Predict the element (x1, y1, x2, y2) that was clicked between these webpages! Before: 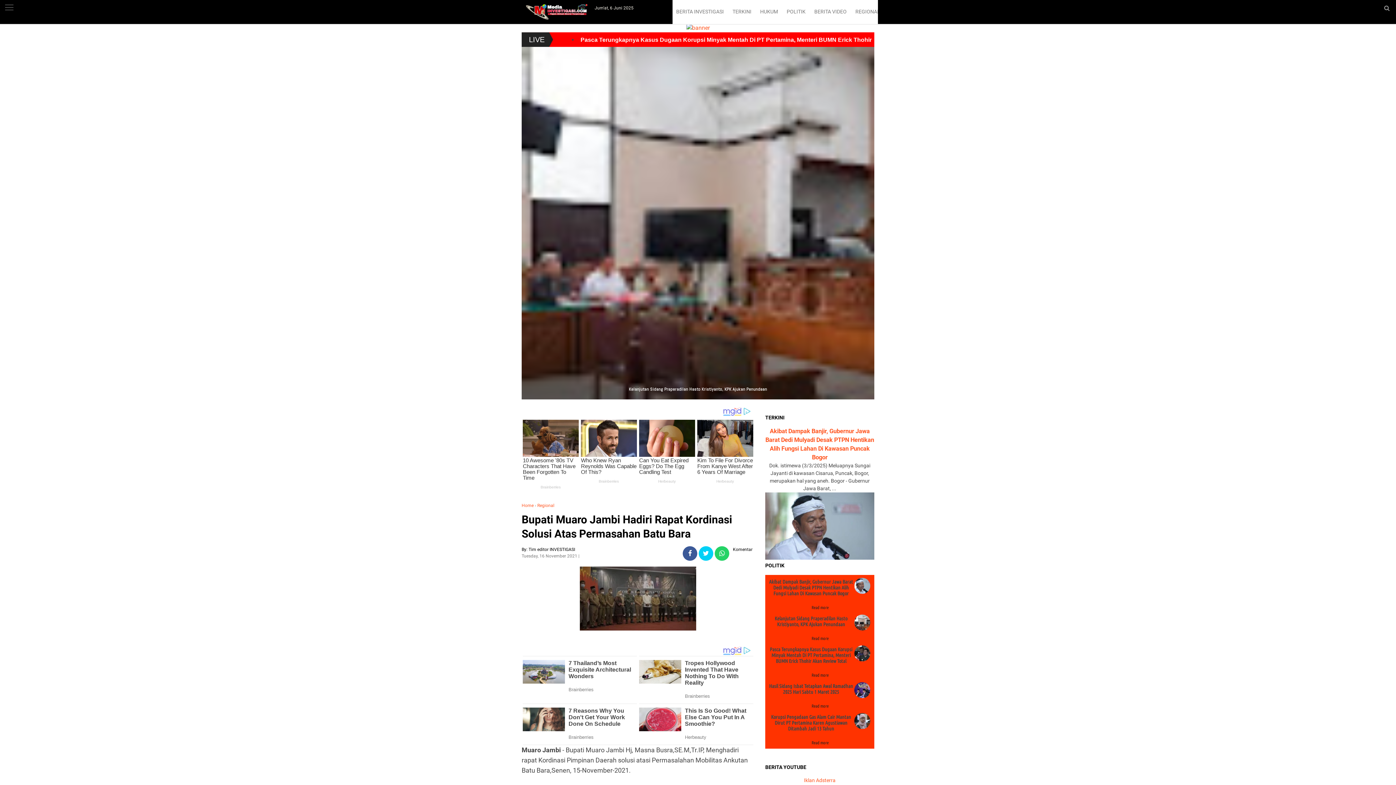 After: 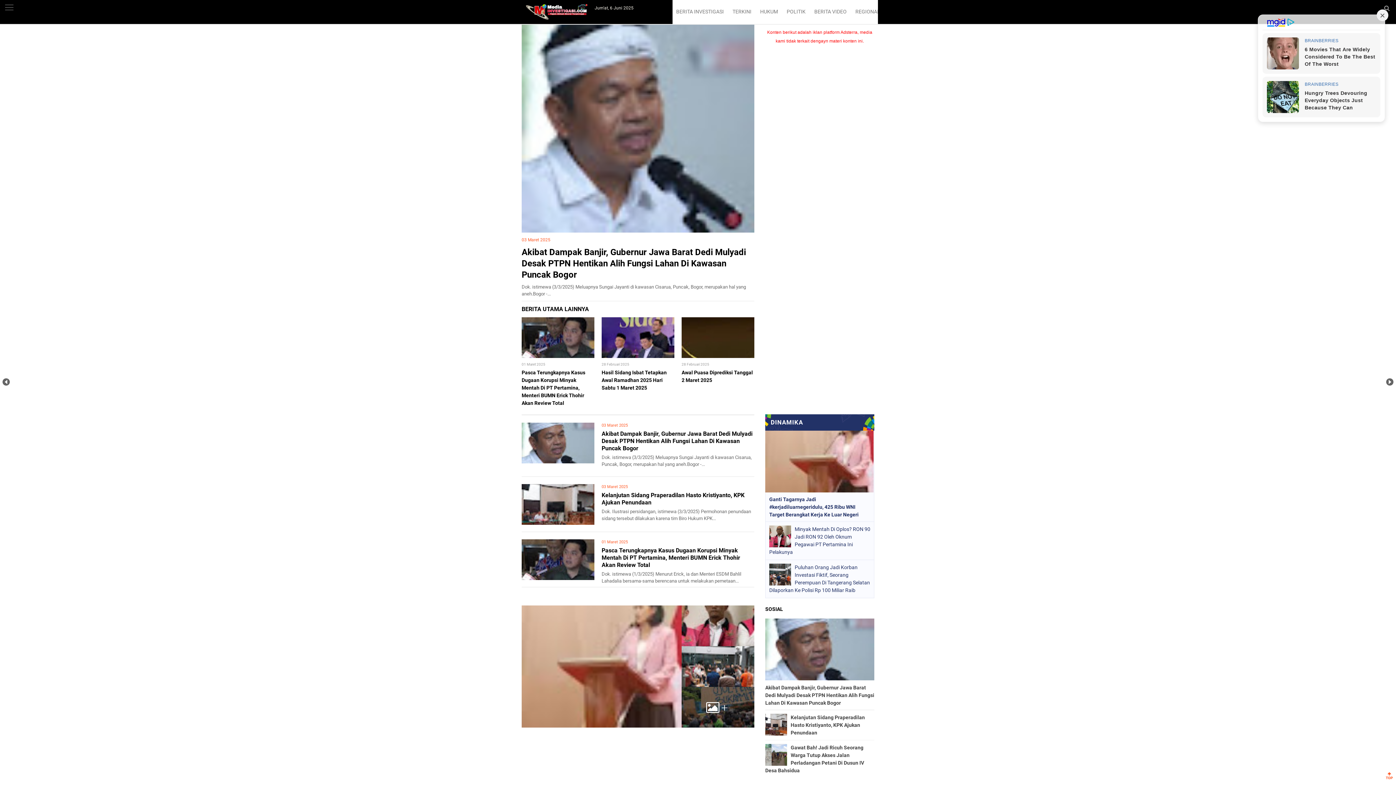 Action: bbox: (672, 0, 727, 24) label: BERITA INVESTIGASI